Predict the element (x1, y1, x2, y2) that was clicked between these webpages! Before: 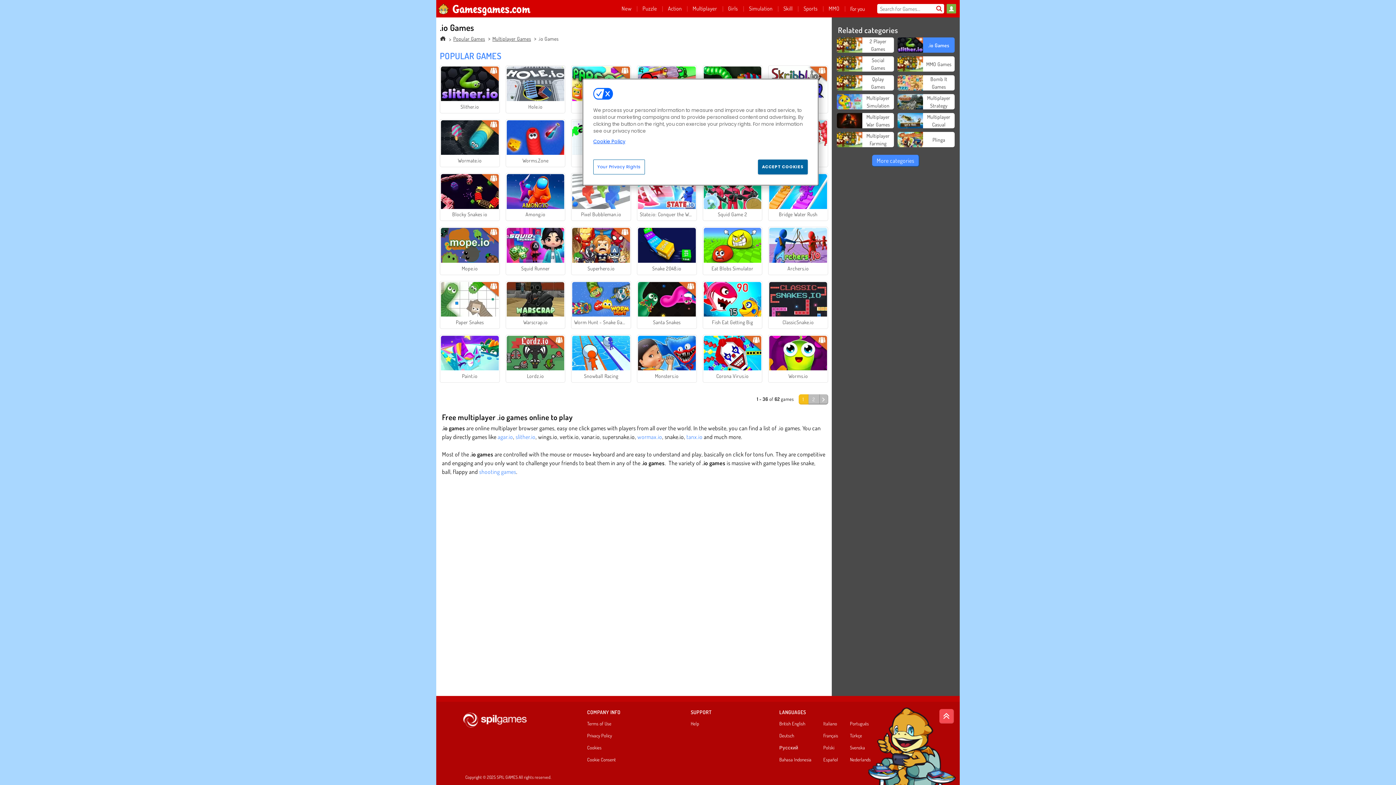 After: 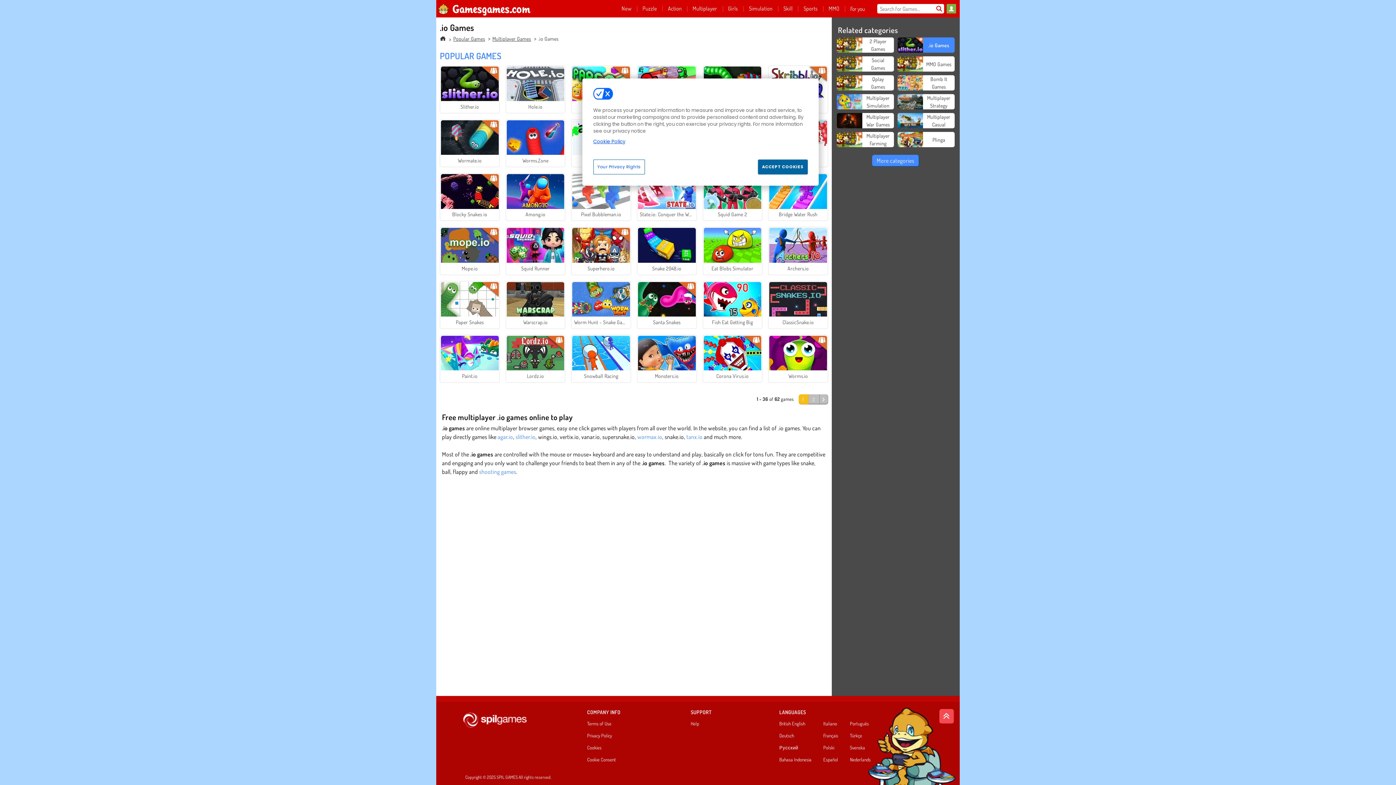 Action: label: Scroll to top bbox: (939, 709, 954, 724)